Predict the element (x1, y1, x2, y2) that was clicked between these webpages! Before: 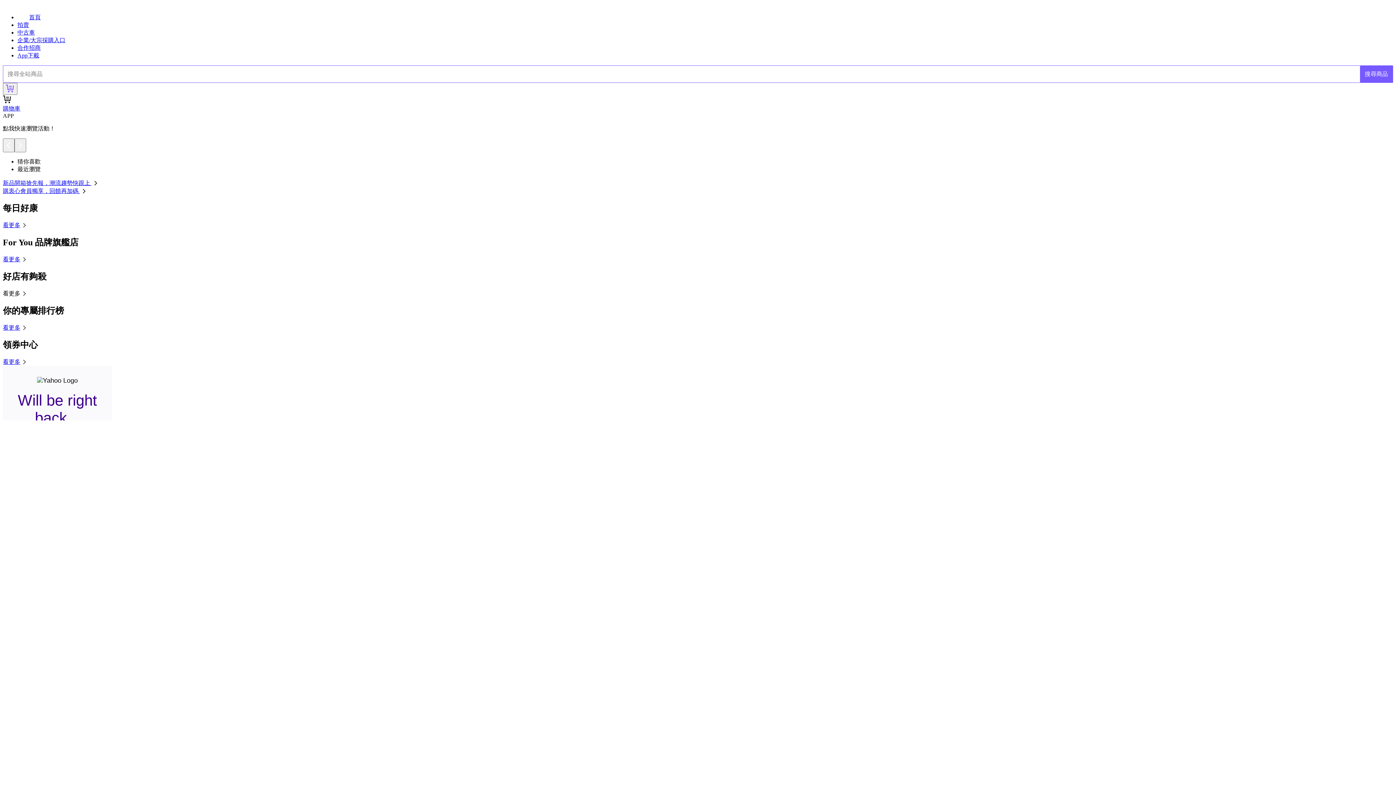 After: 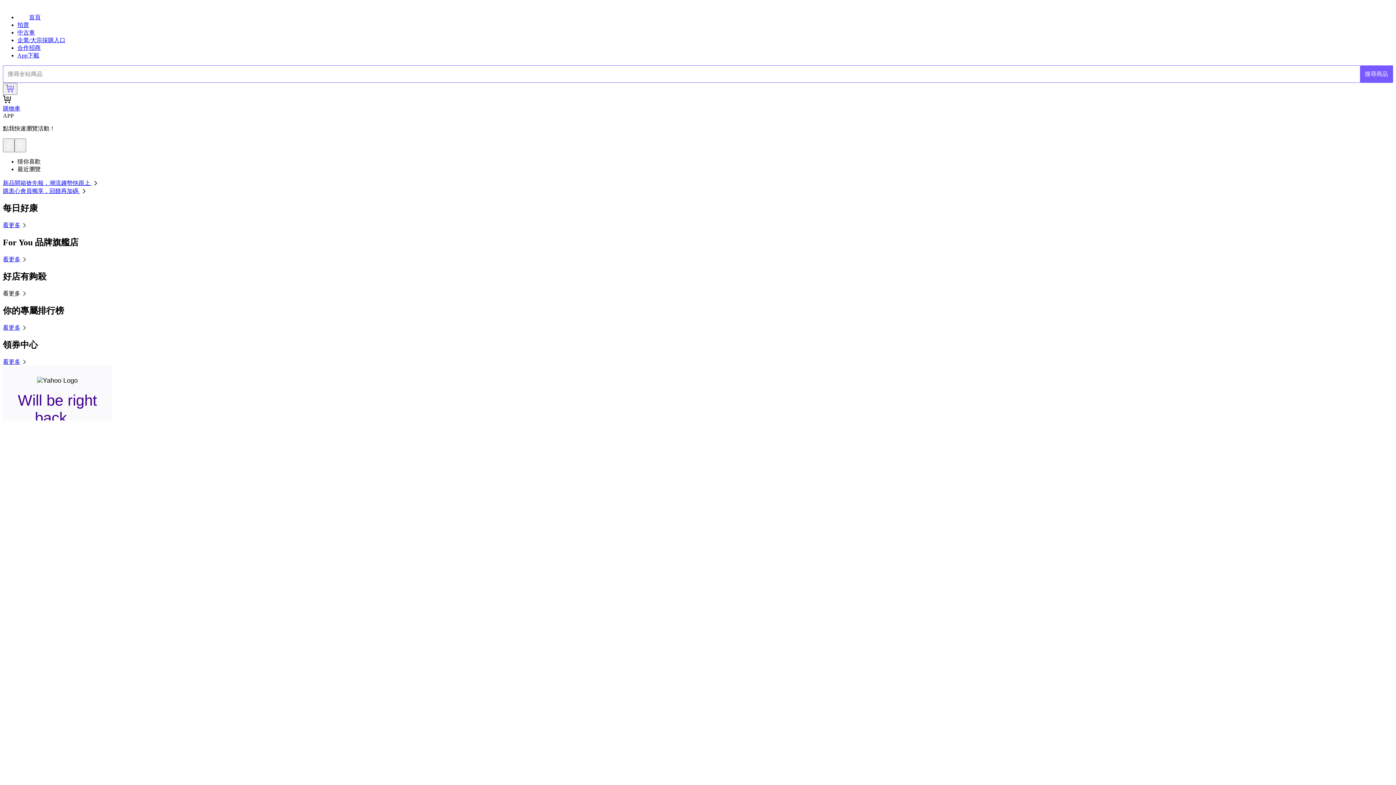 Action: bbox: (2, 188, 88, 194) label: 購衷心會員獨享，回饋再加碼 